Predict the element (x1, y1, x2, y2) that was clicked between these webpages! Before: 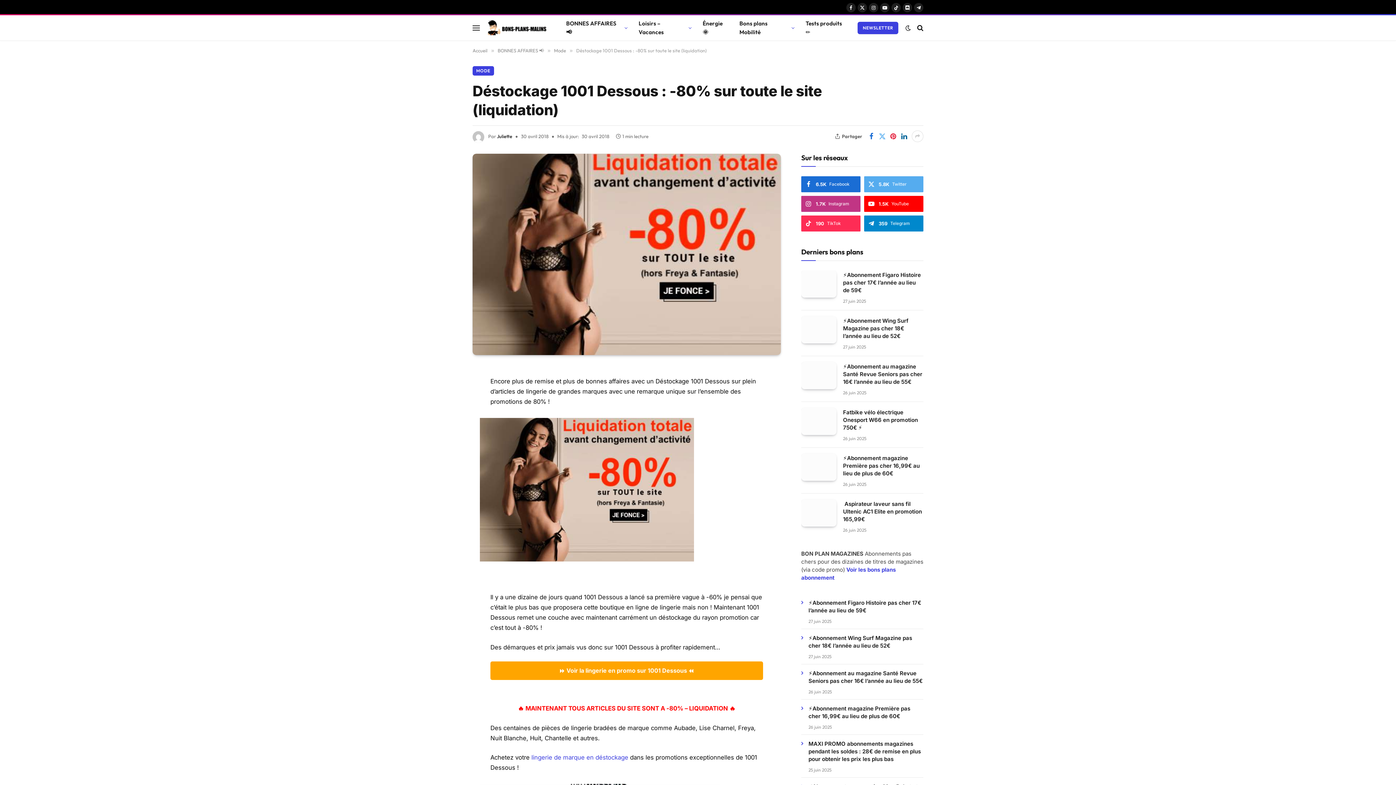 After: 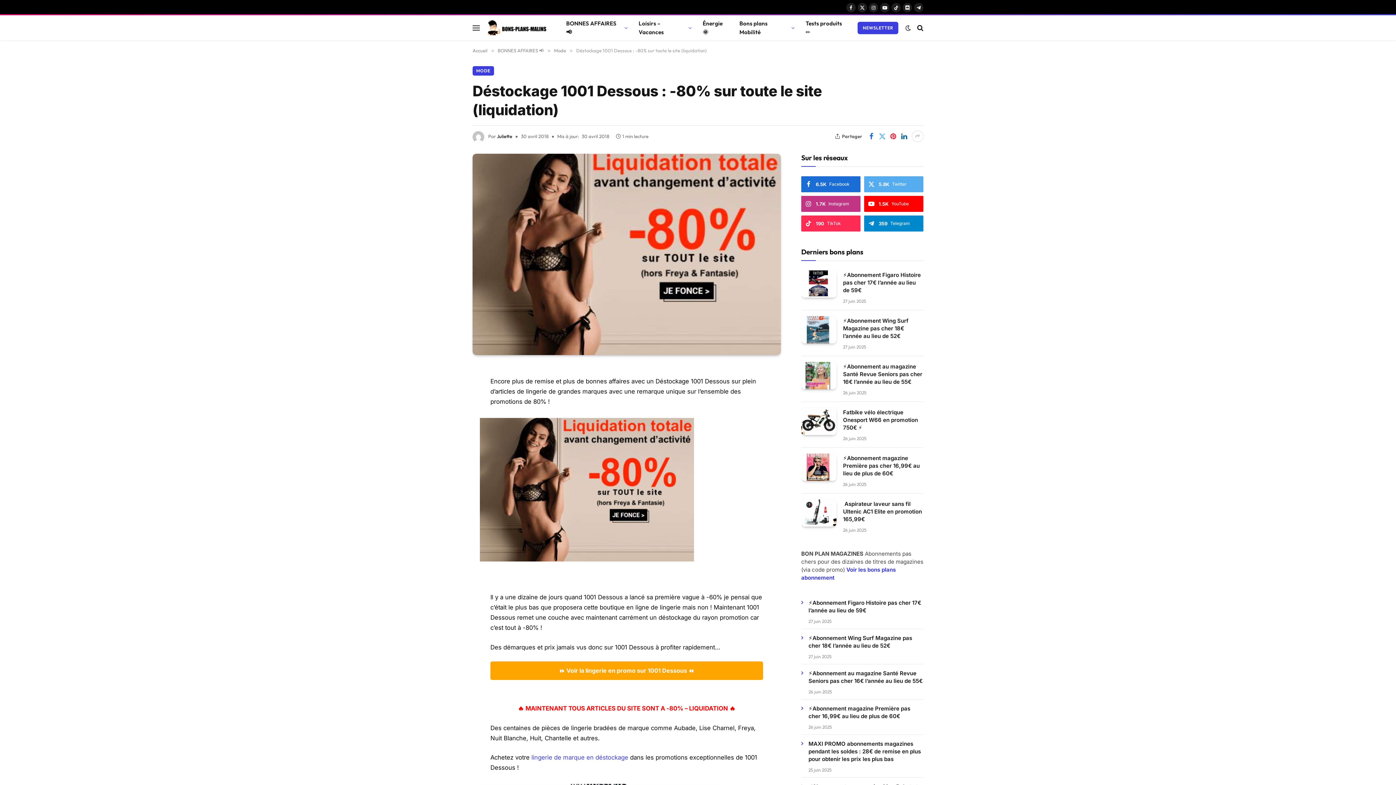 Action: bbox: (912, 130, 923, 142)